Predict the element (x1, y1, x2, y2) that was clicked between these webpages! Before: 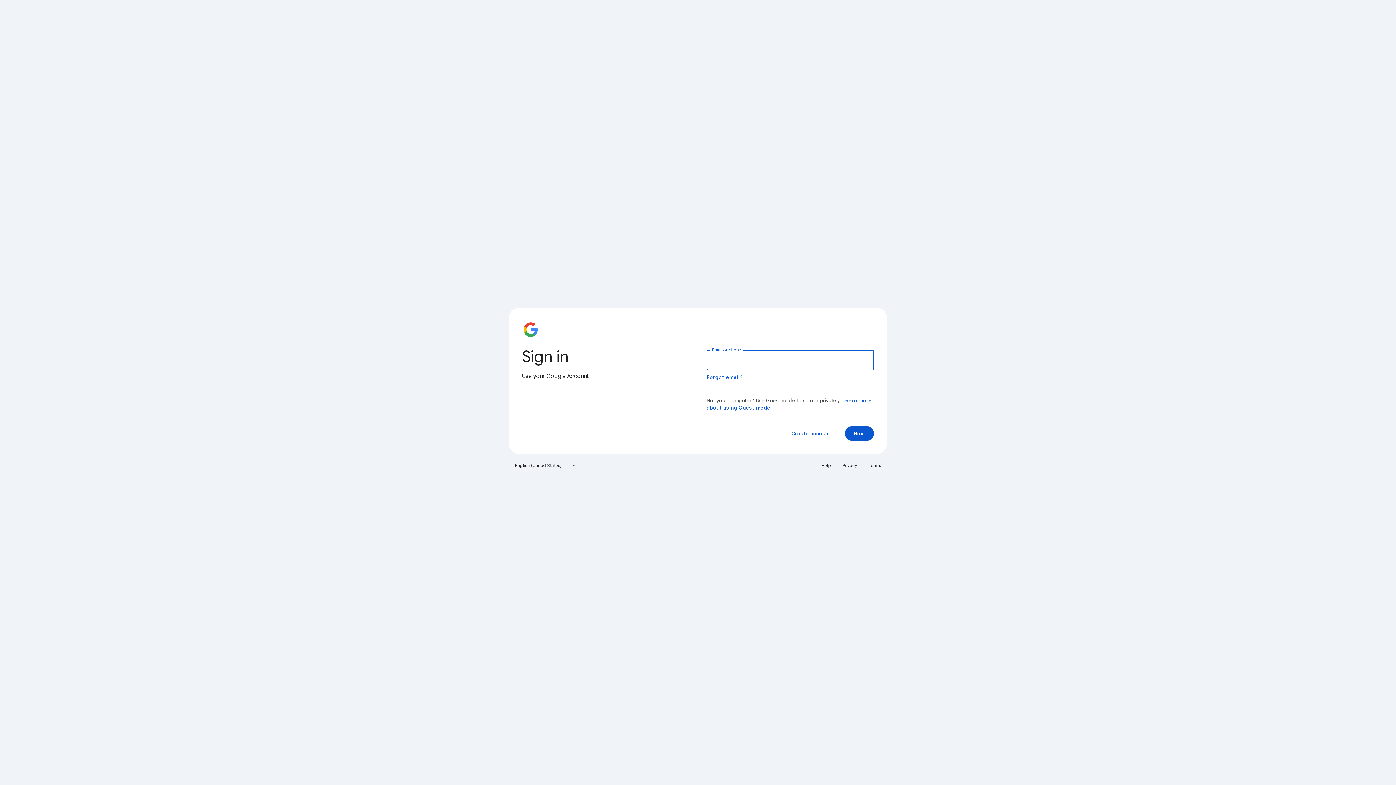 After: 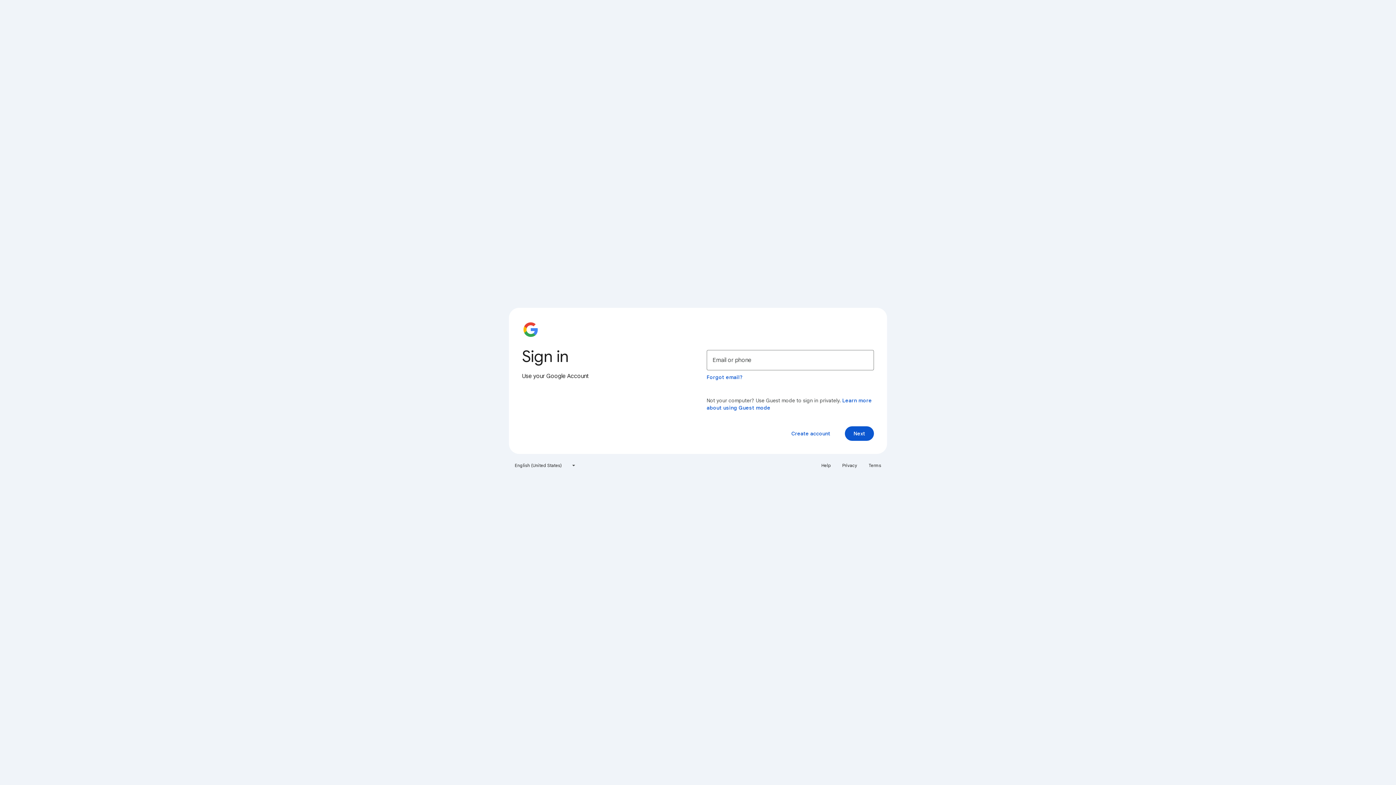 Action: label: Terms bbox: (864, 460, 885, 471)